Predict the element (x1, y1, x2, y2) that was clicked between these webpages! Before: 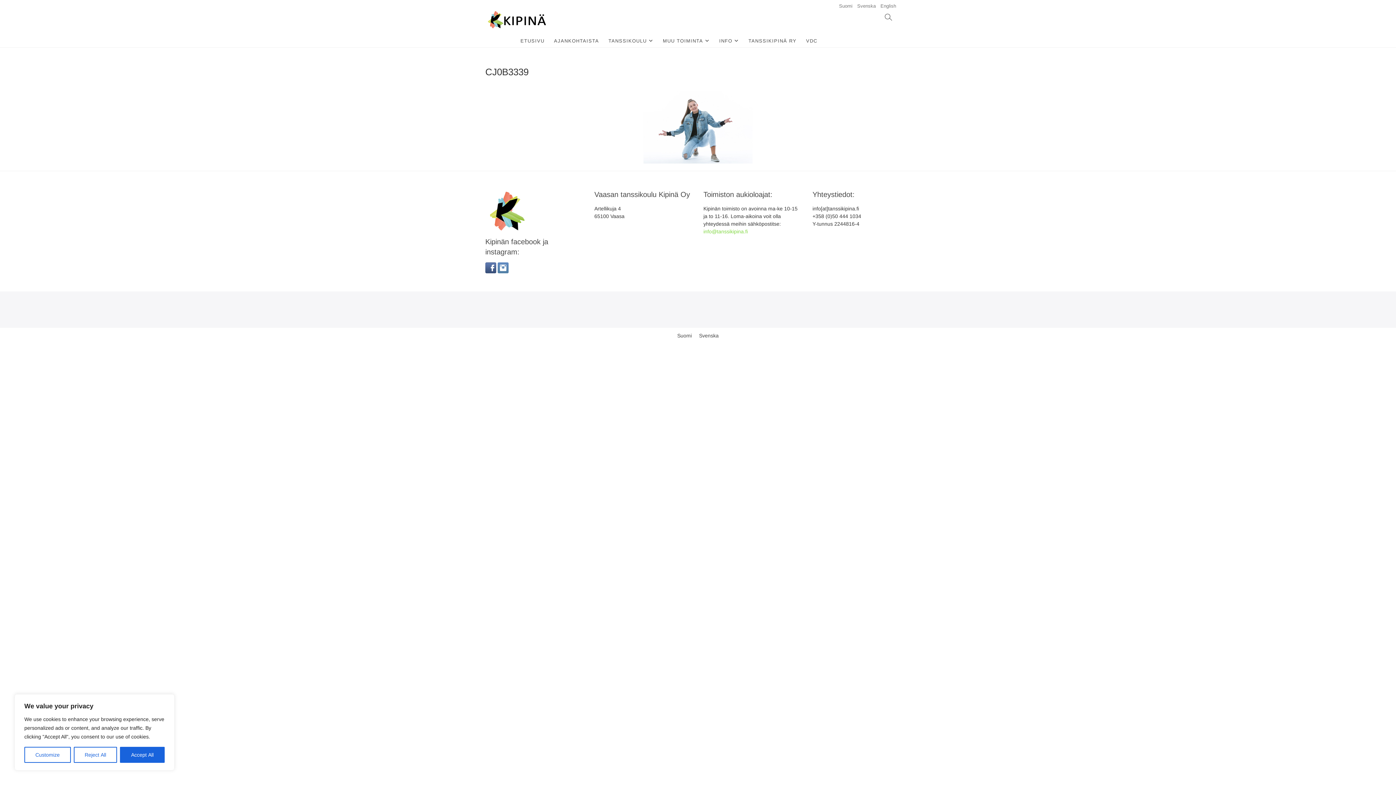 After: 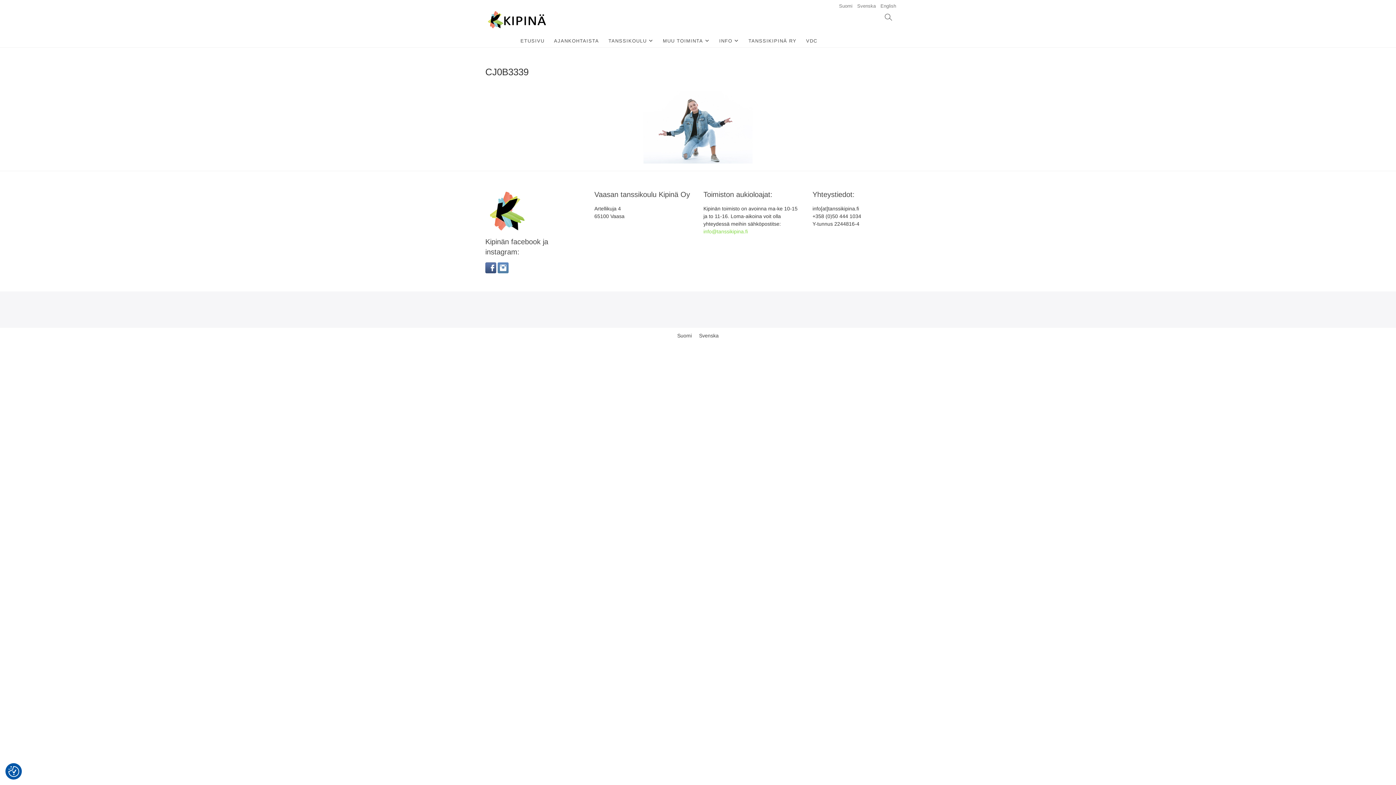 Action: label: Accept All bbox: (120, 747, 164, 763)